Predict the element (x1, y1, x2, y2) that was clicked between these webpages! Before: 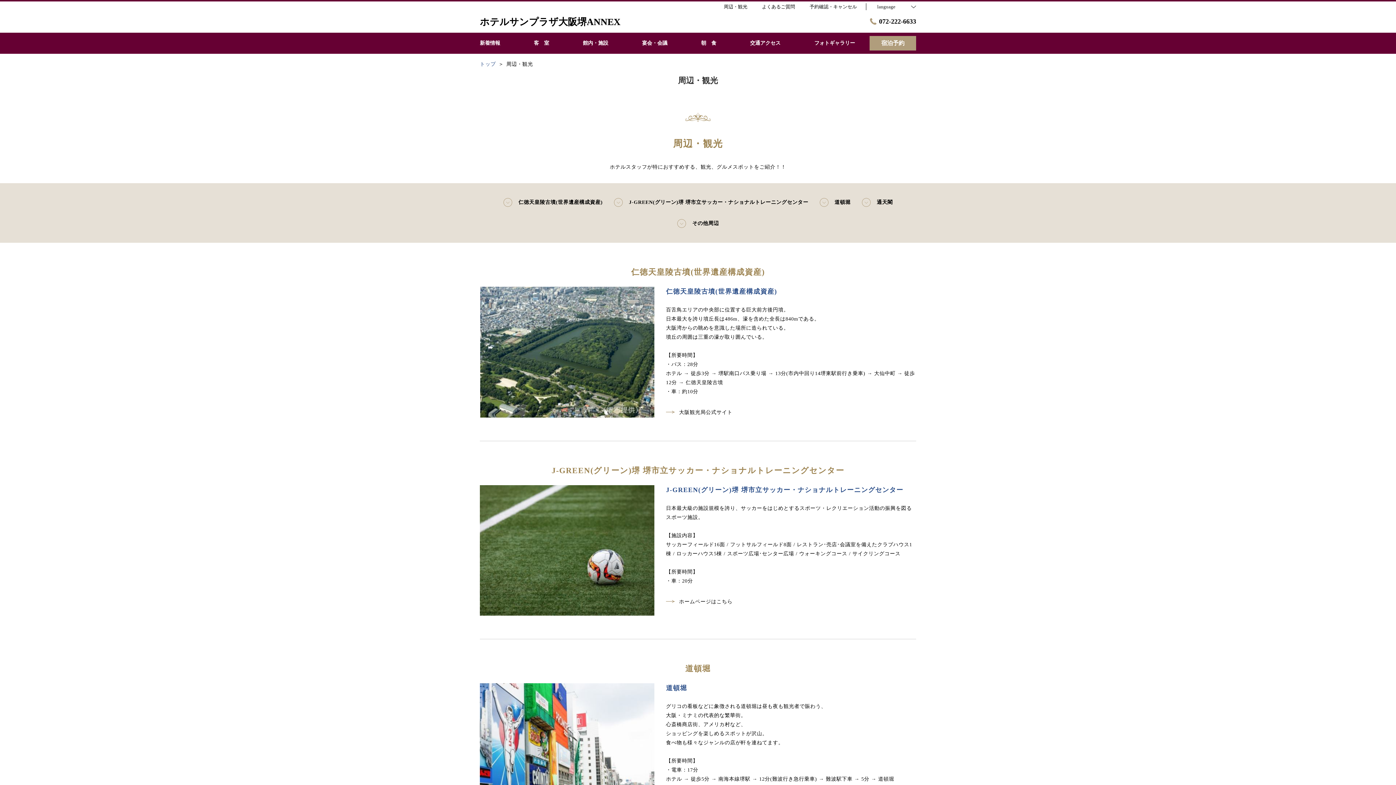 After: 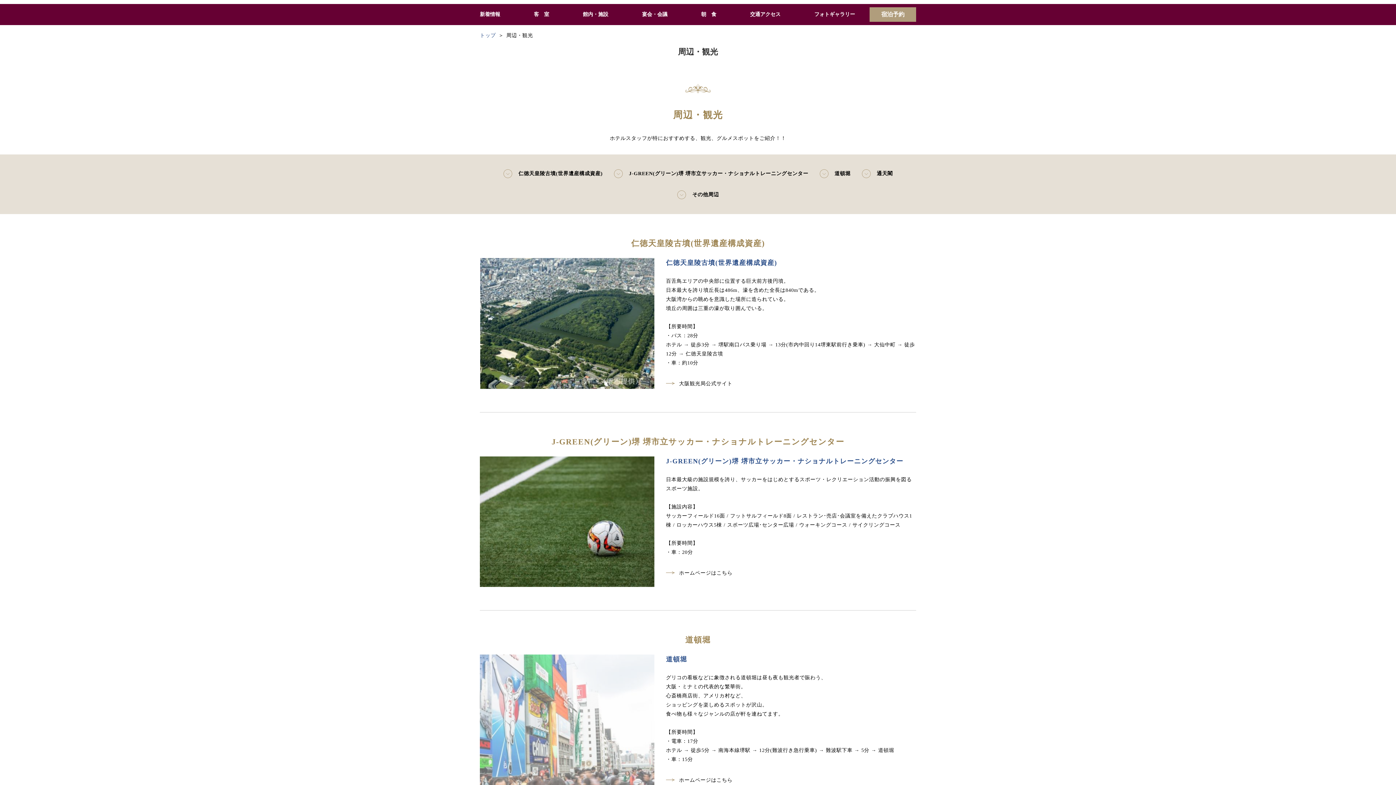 Action: bbox: (480, 683, 654, 814)